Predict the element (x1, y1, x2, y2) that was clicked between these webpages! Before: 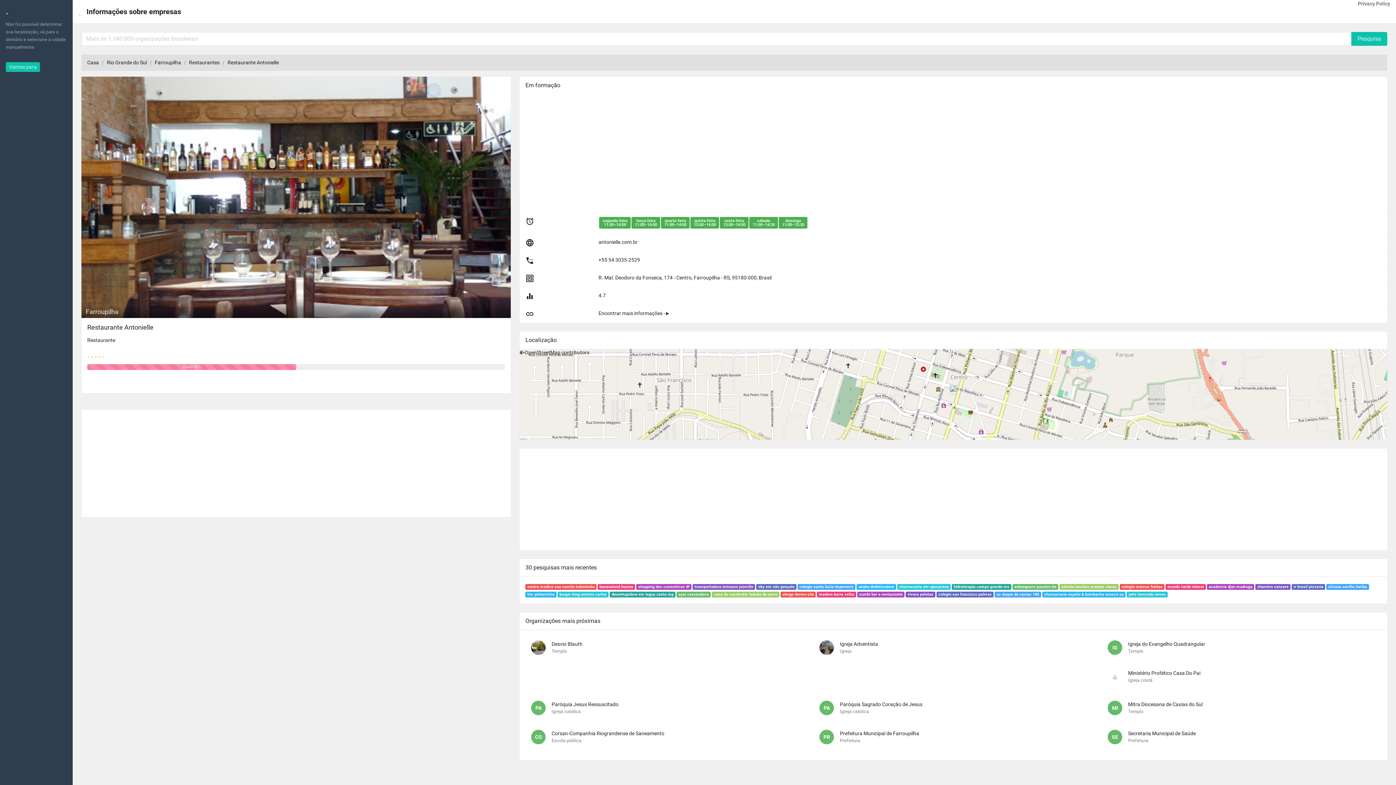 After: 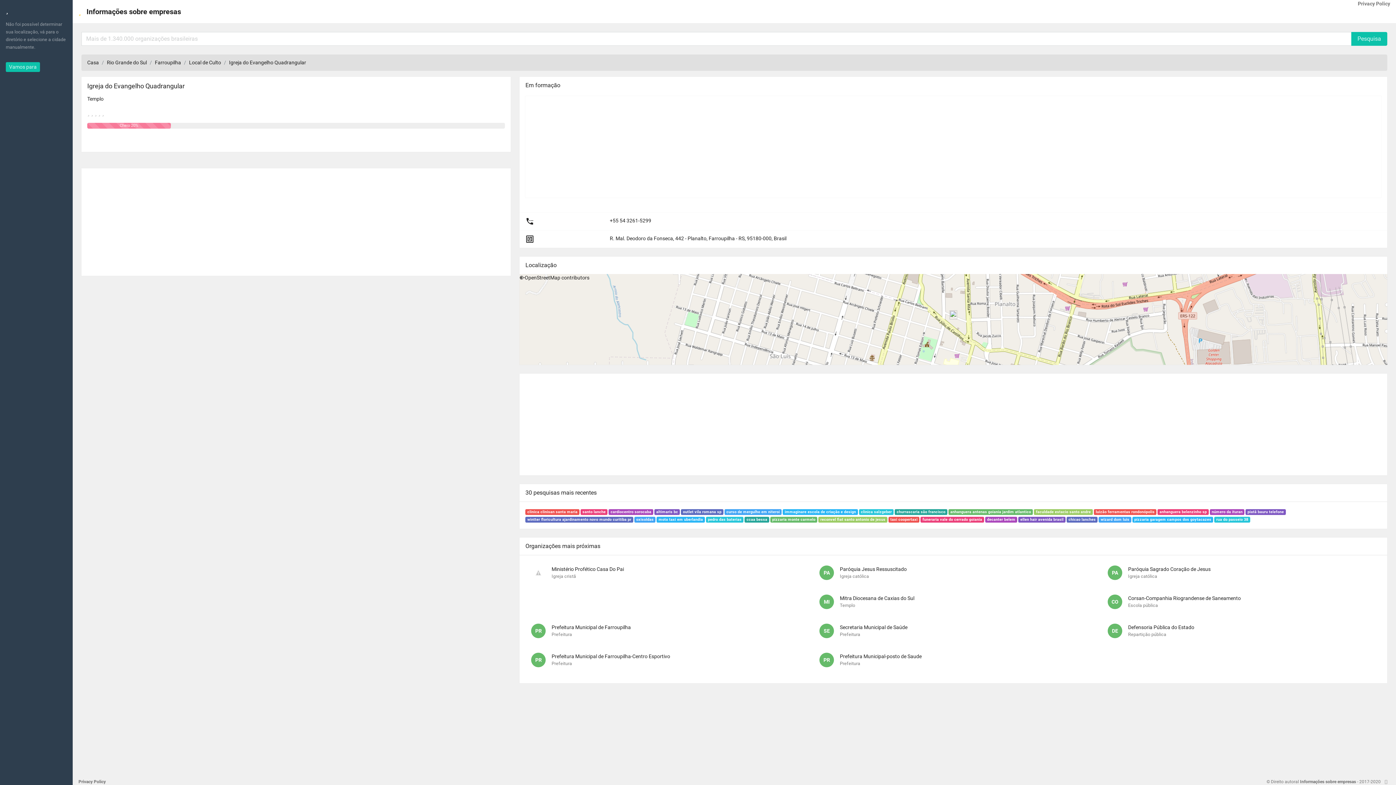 Action: bbox: (1108, 640, 1128, 655) label: IG